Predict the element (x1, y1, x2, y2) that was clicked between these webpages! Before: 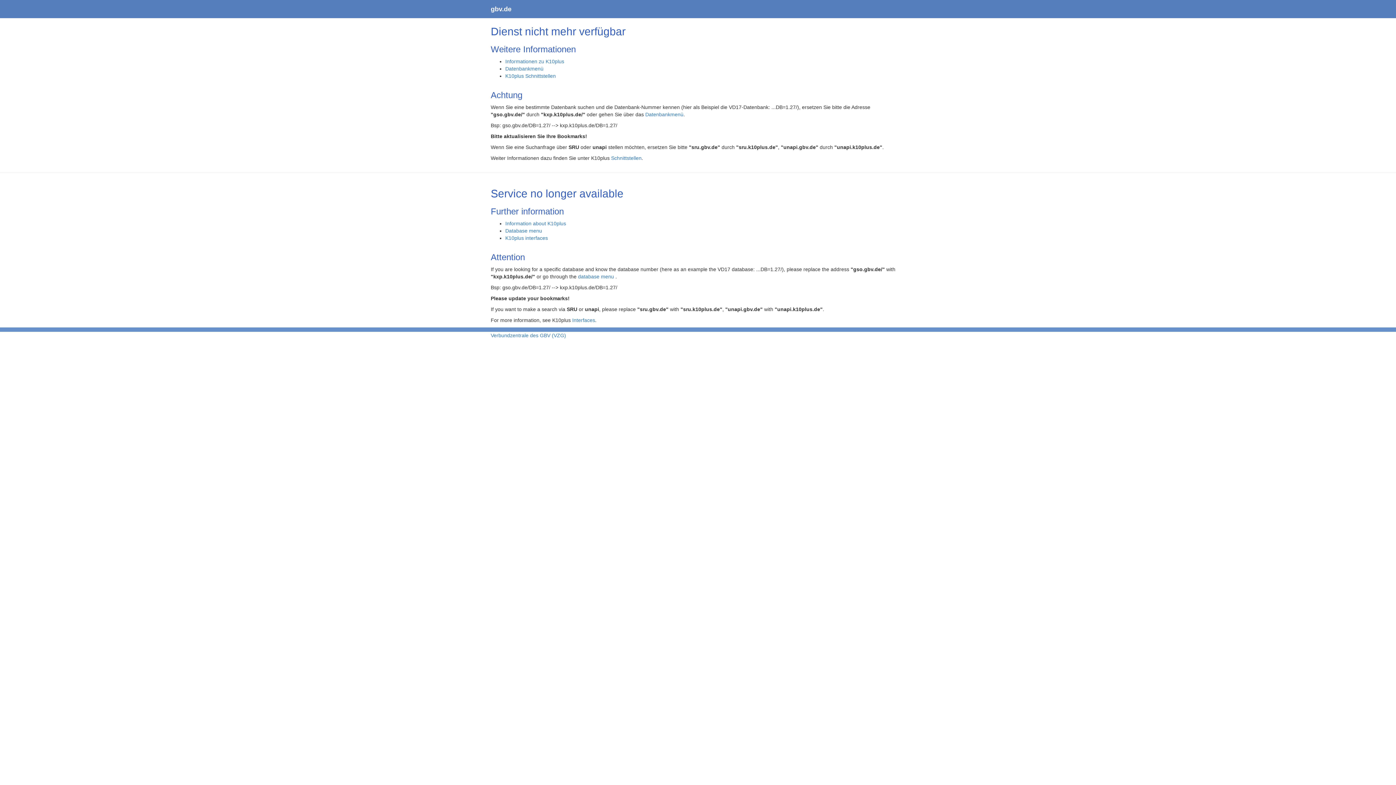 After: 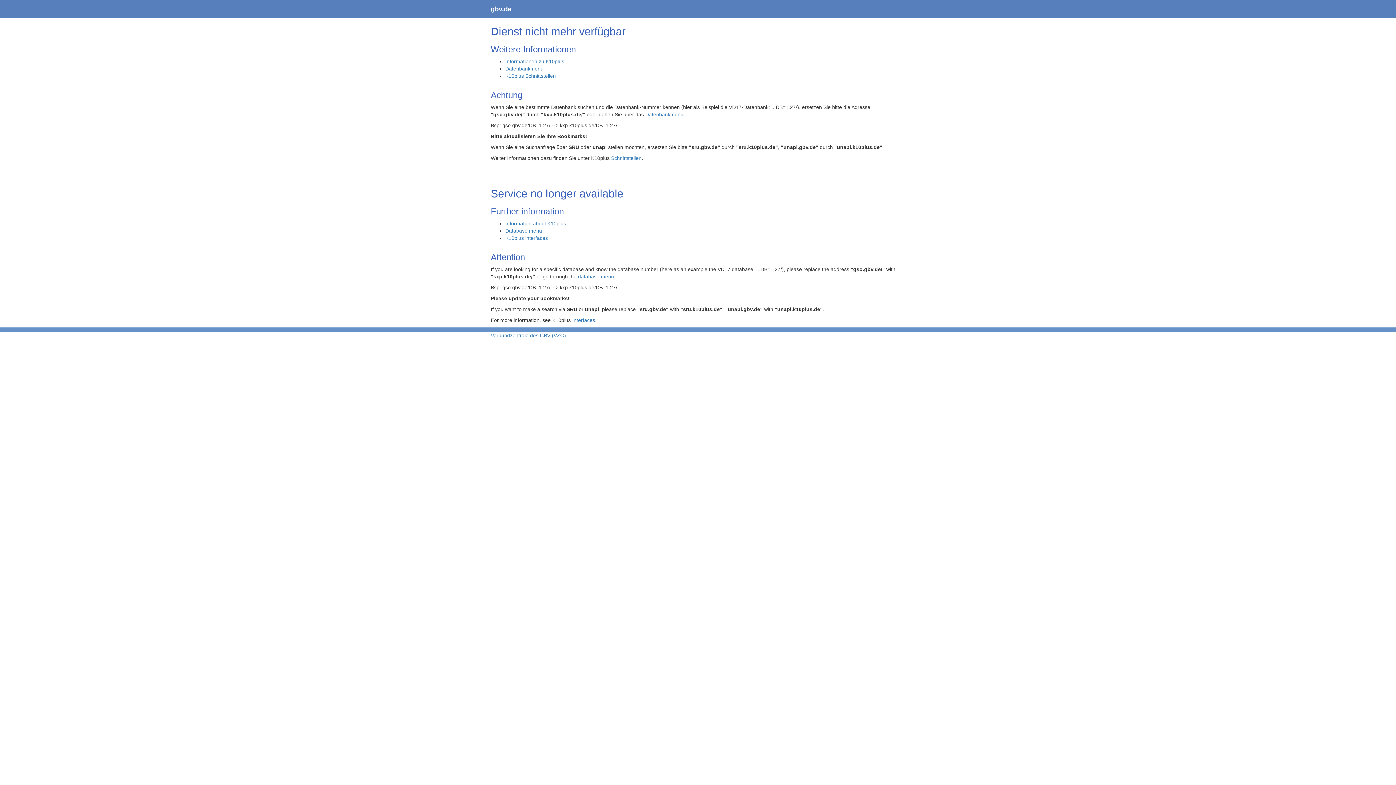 Action: bbox: (485, 0, 517, 18) label: gbv.de